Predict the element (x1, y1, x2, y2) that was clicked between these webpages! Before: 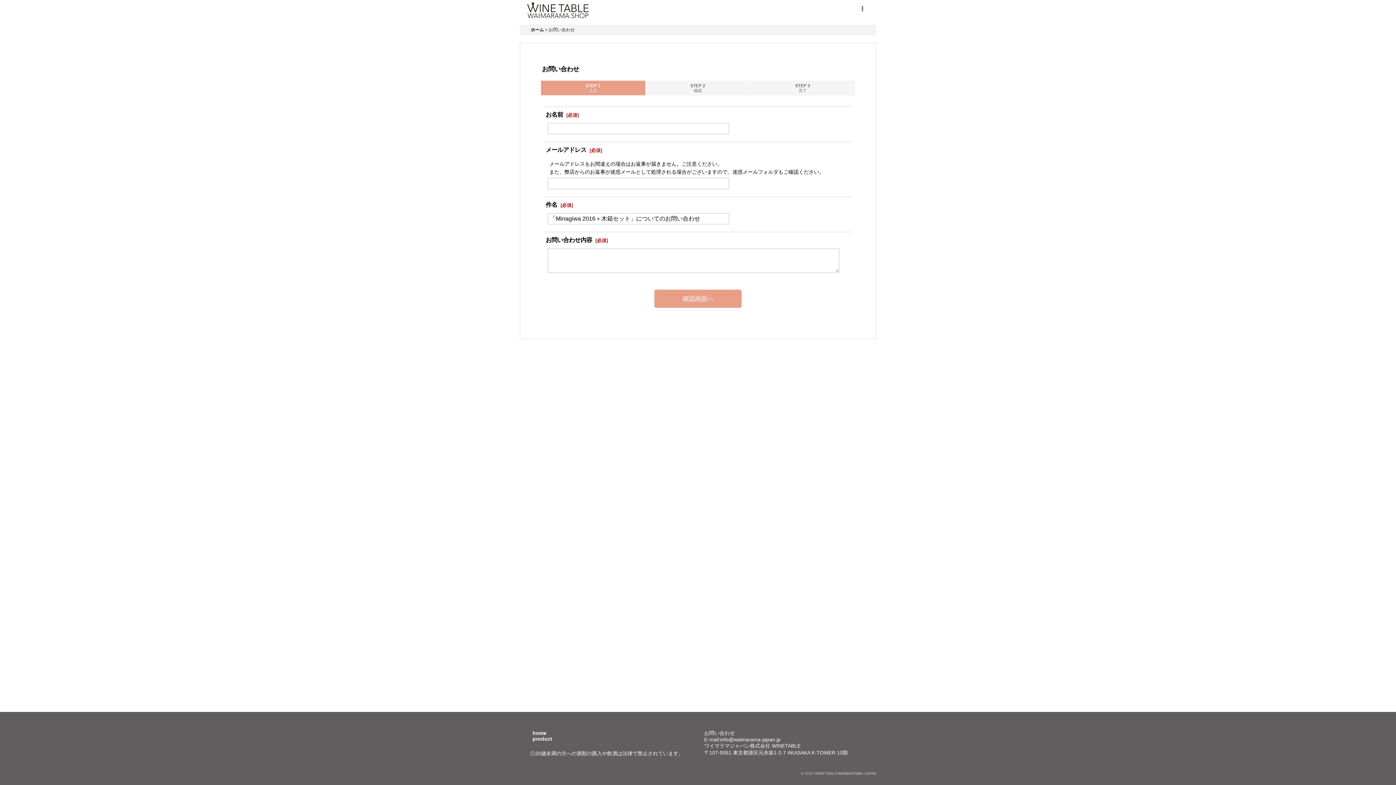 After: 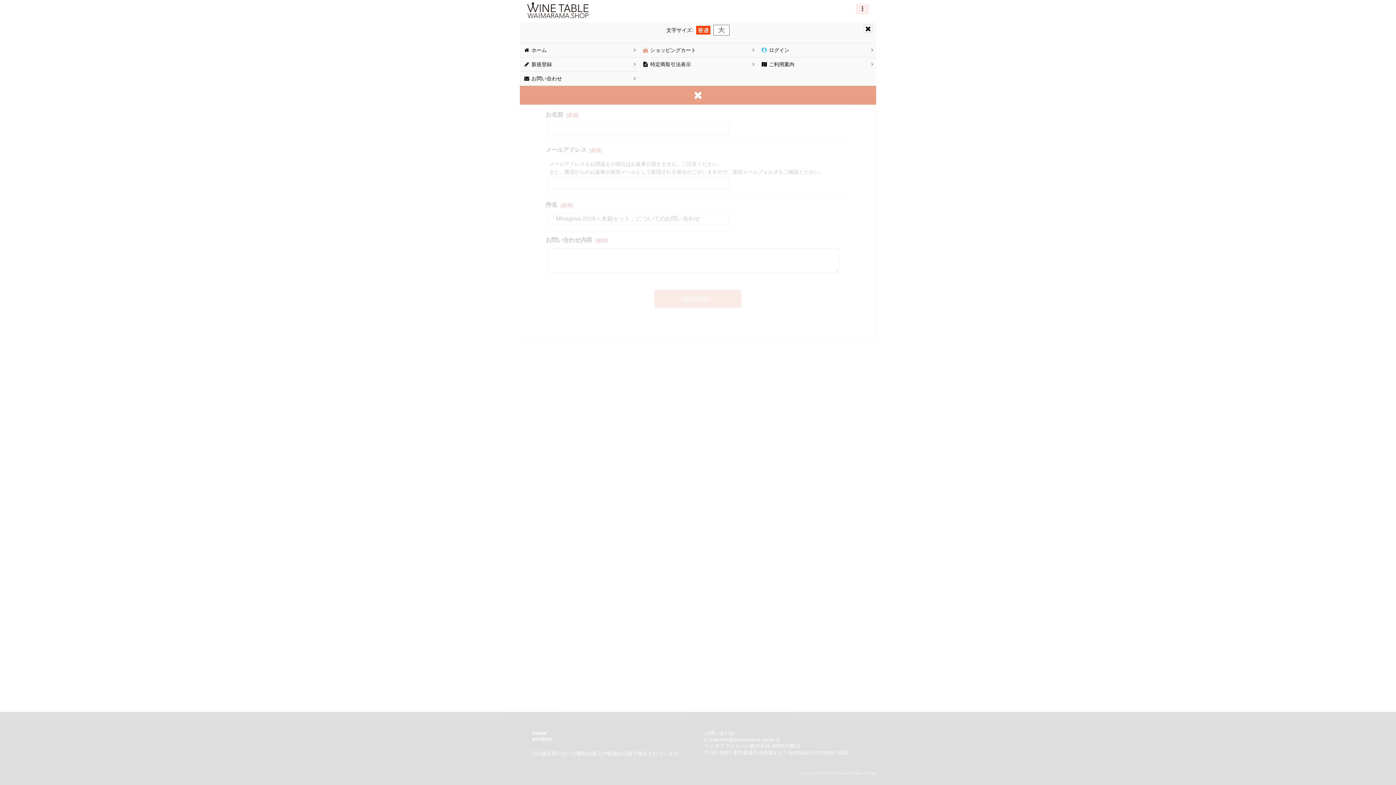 Action: label:  メニュー bbox: (856, 3, 869, 14)